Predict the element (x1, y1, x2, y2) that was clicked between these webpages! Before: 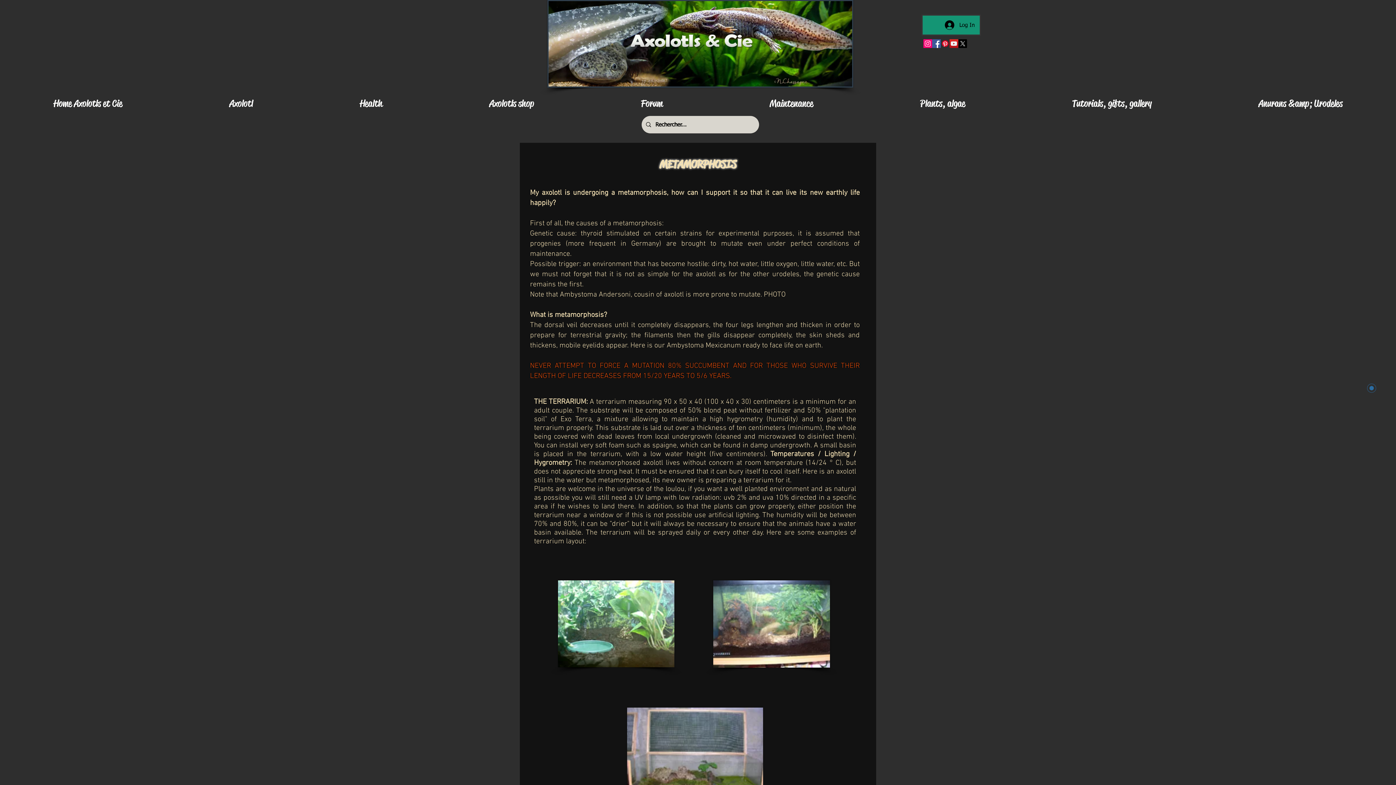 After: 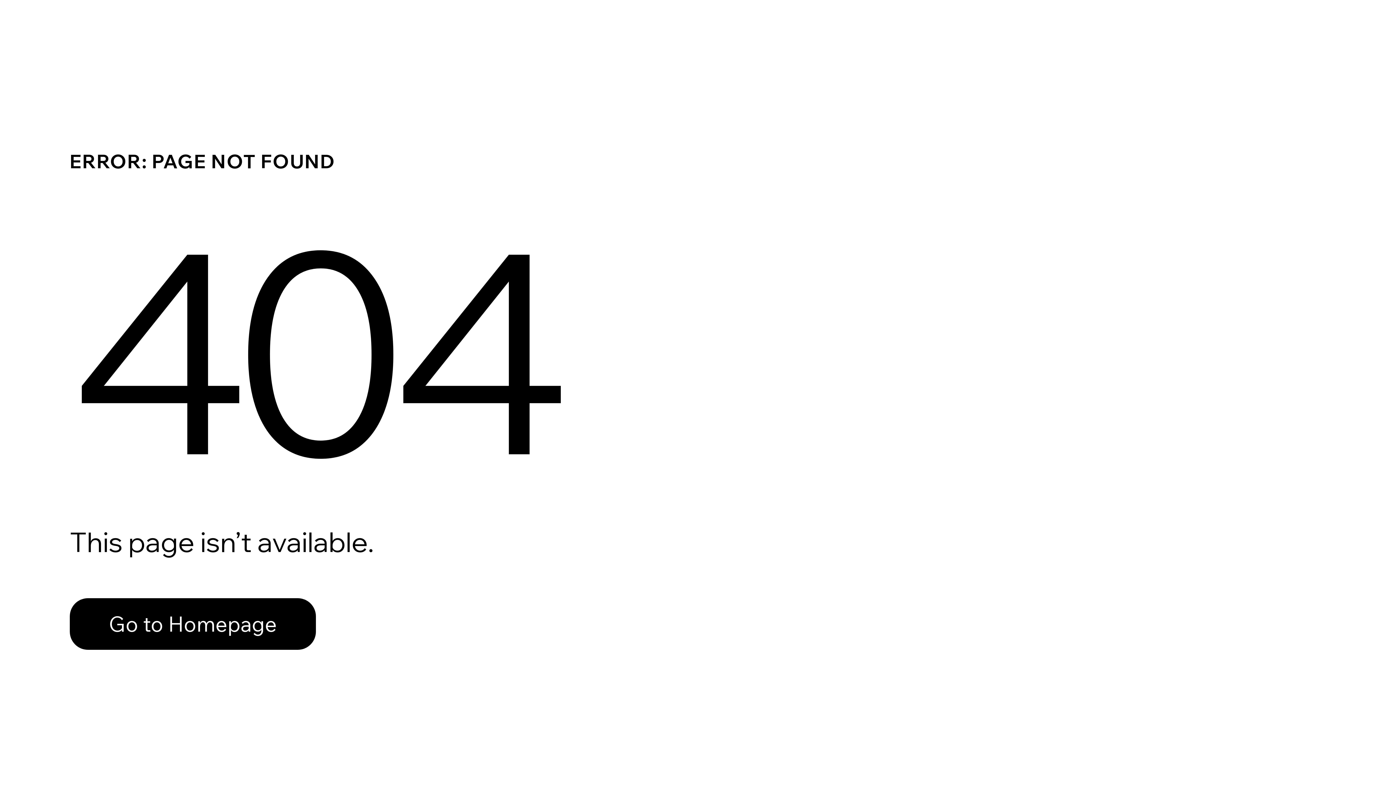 Action: label: Axolotls shop bbox: (436, 93, 587, 114)